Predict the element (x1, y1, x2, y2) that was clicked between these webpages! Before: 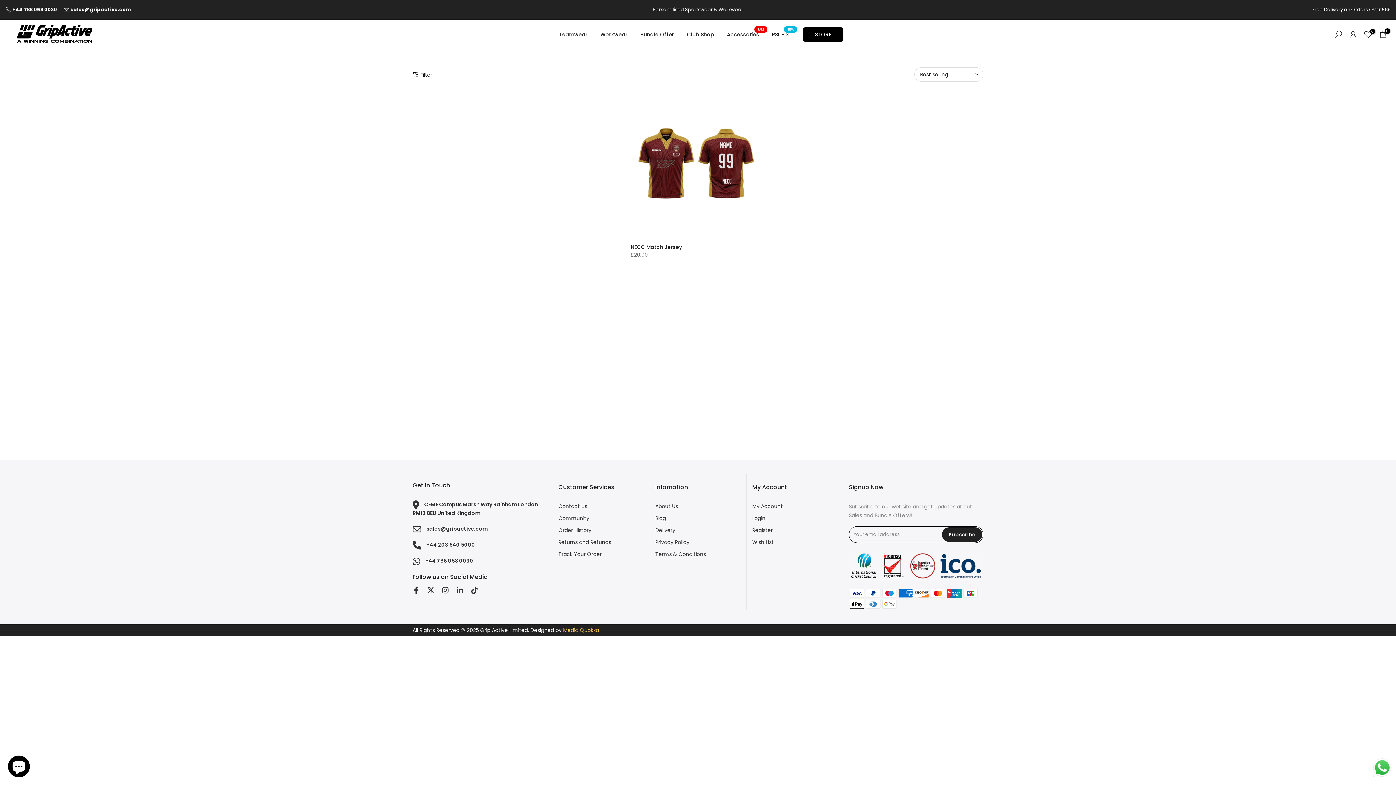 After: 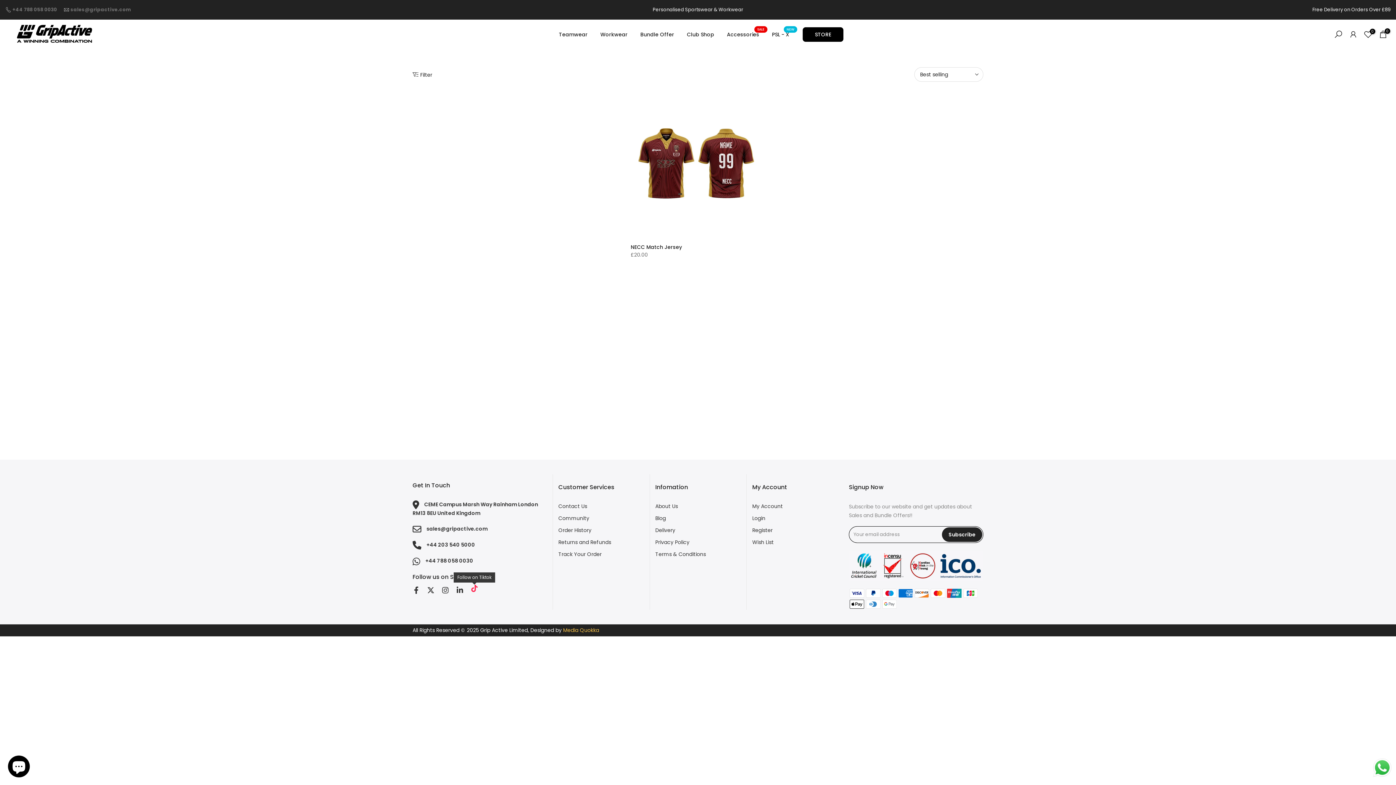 Action: bbox: (470, 584, 478, 595)